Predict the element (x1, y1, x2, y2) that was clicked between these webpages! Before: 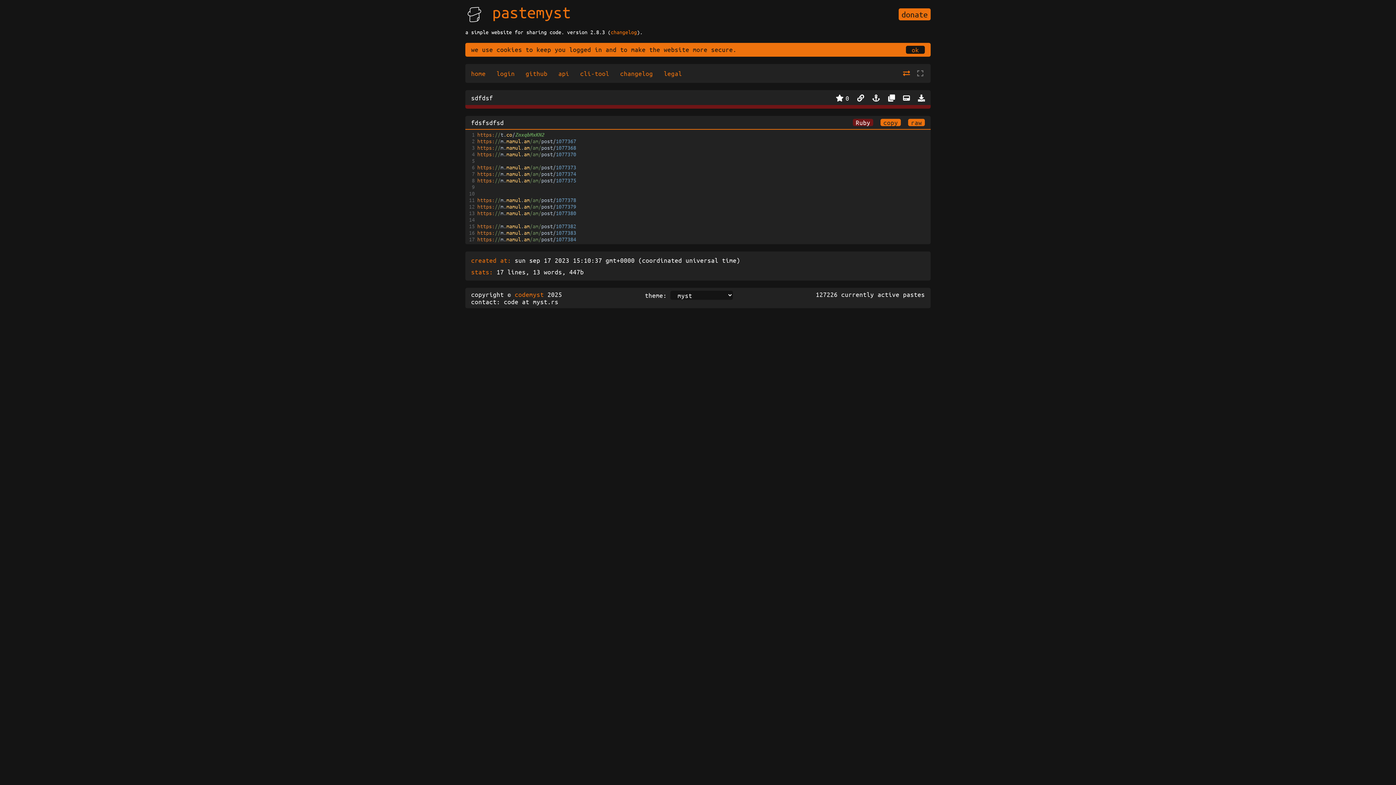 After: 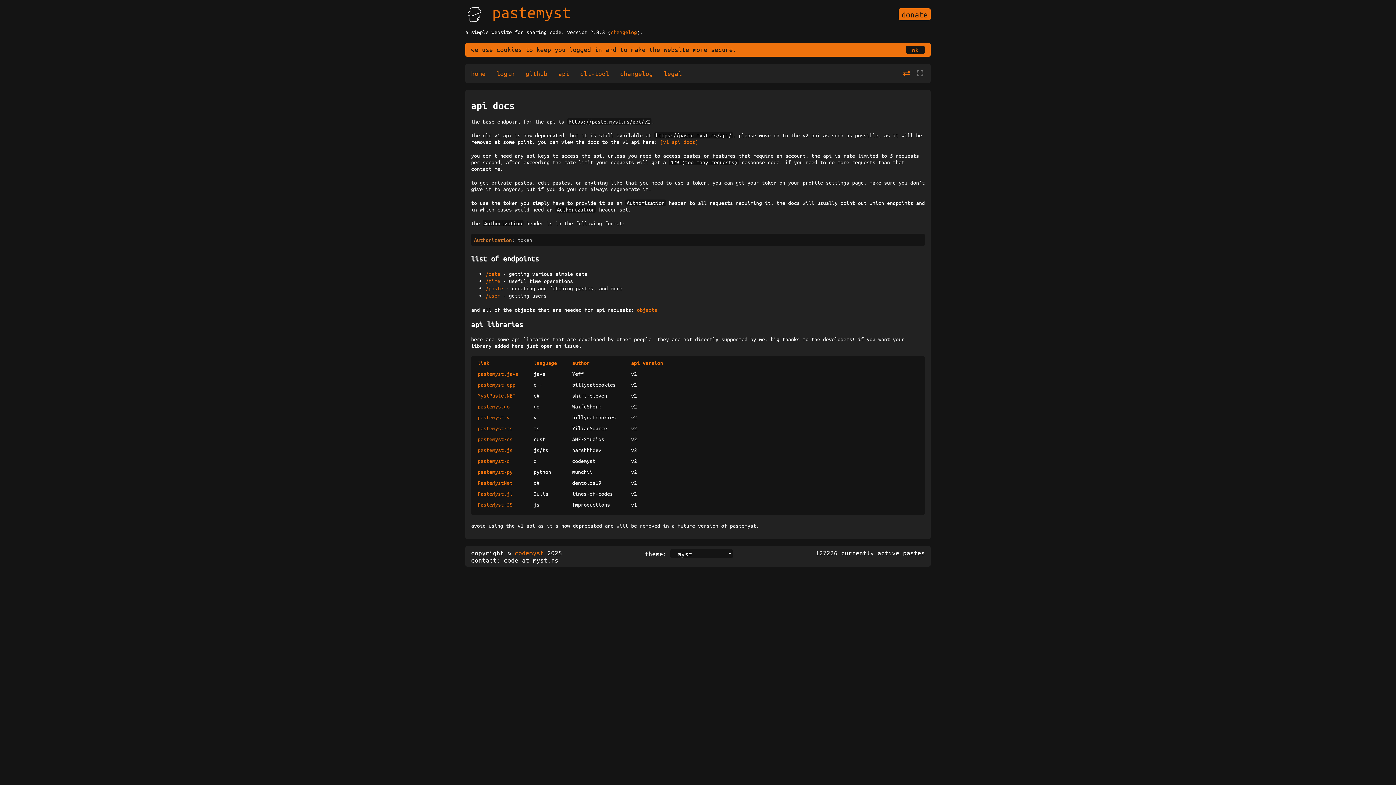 Action: bbox: (558, 69, 569, 77) label: api